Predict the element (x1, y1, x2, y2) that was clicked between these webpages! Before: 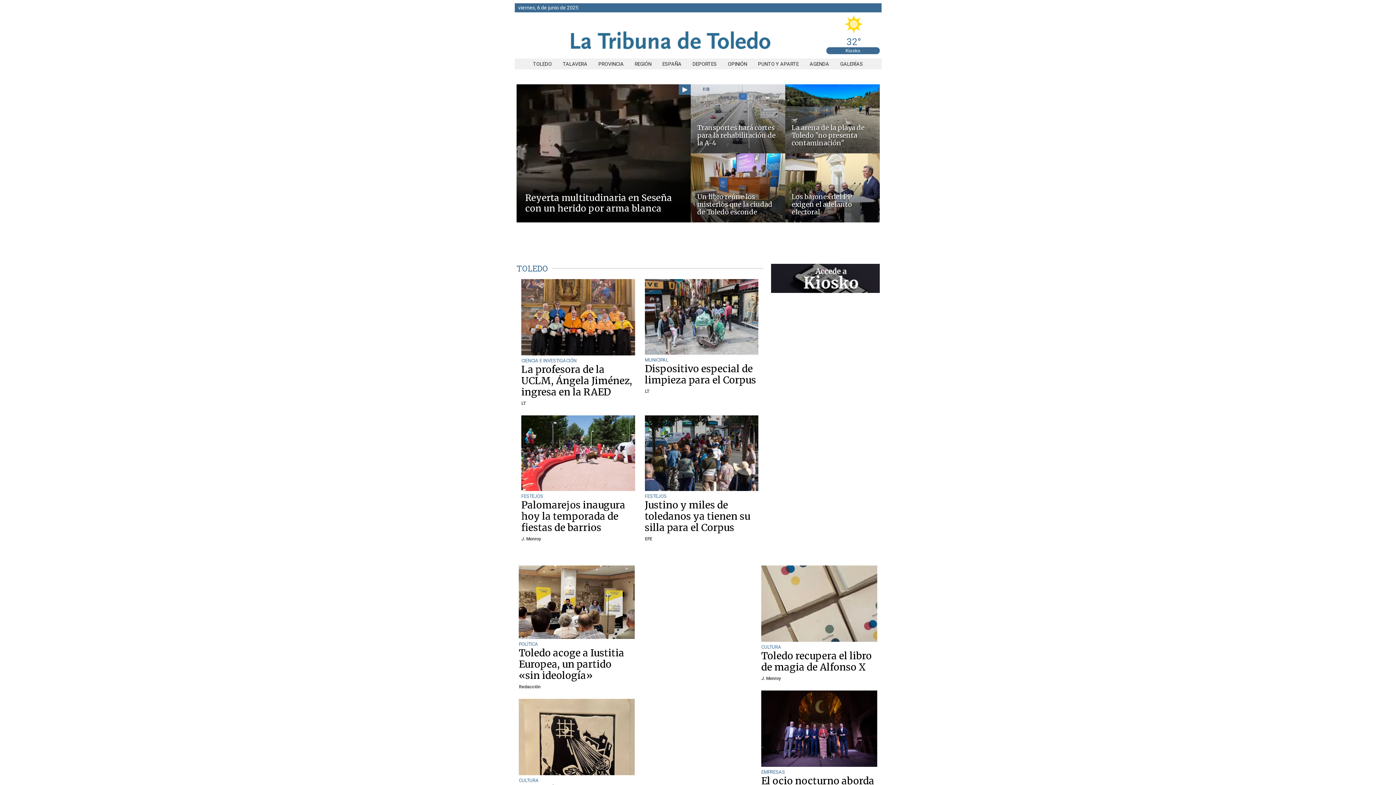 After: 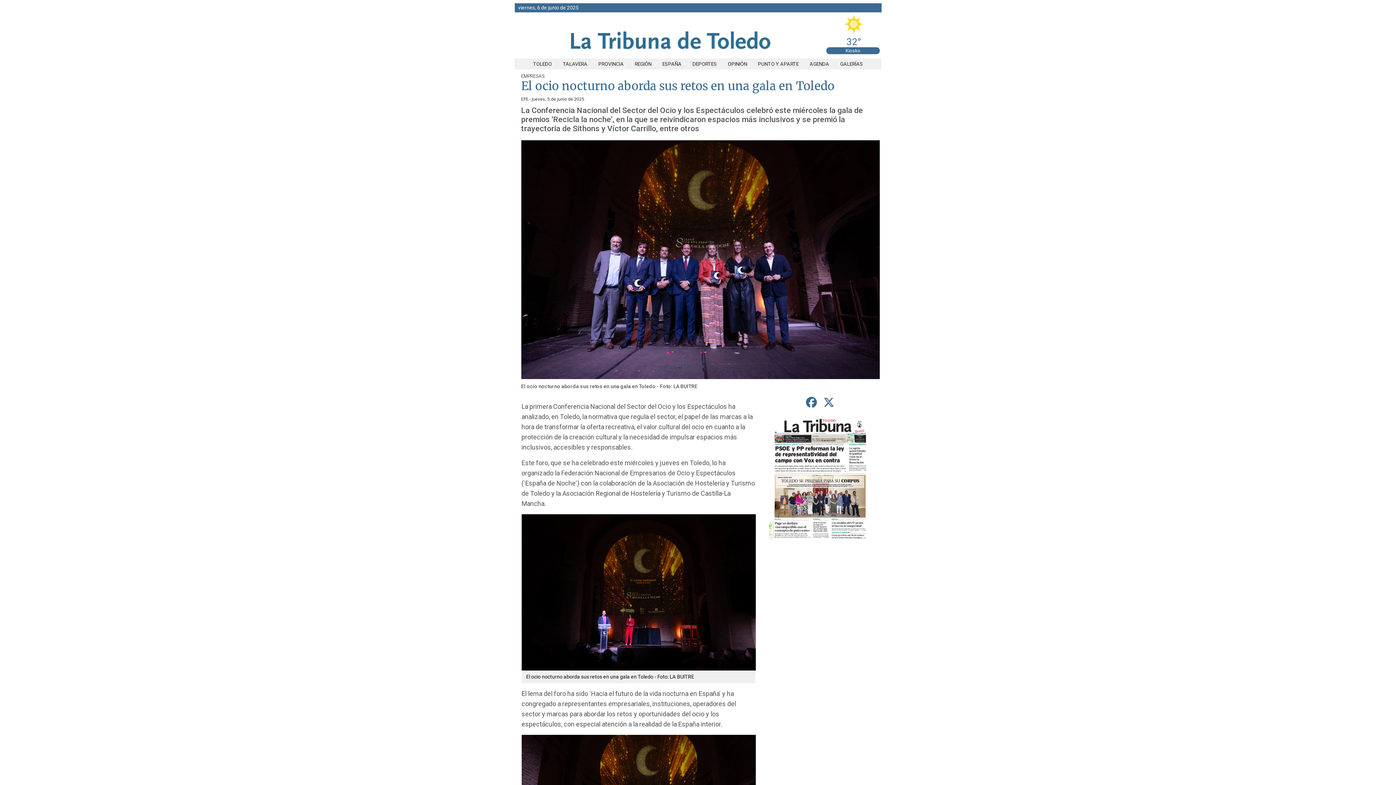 Action: bbox: (761, 691, 877, 768)